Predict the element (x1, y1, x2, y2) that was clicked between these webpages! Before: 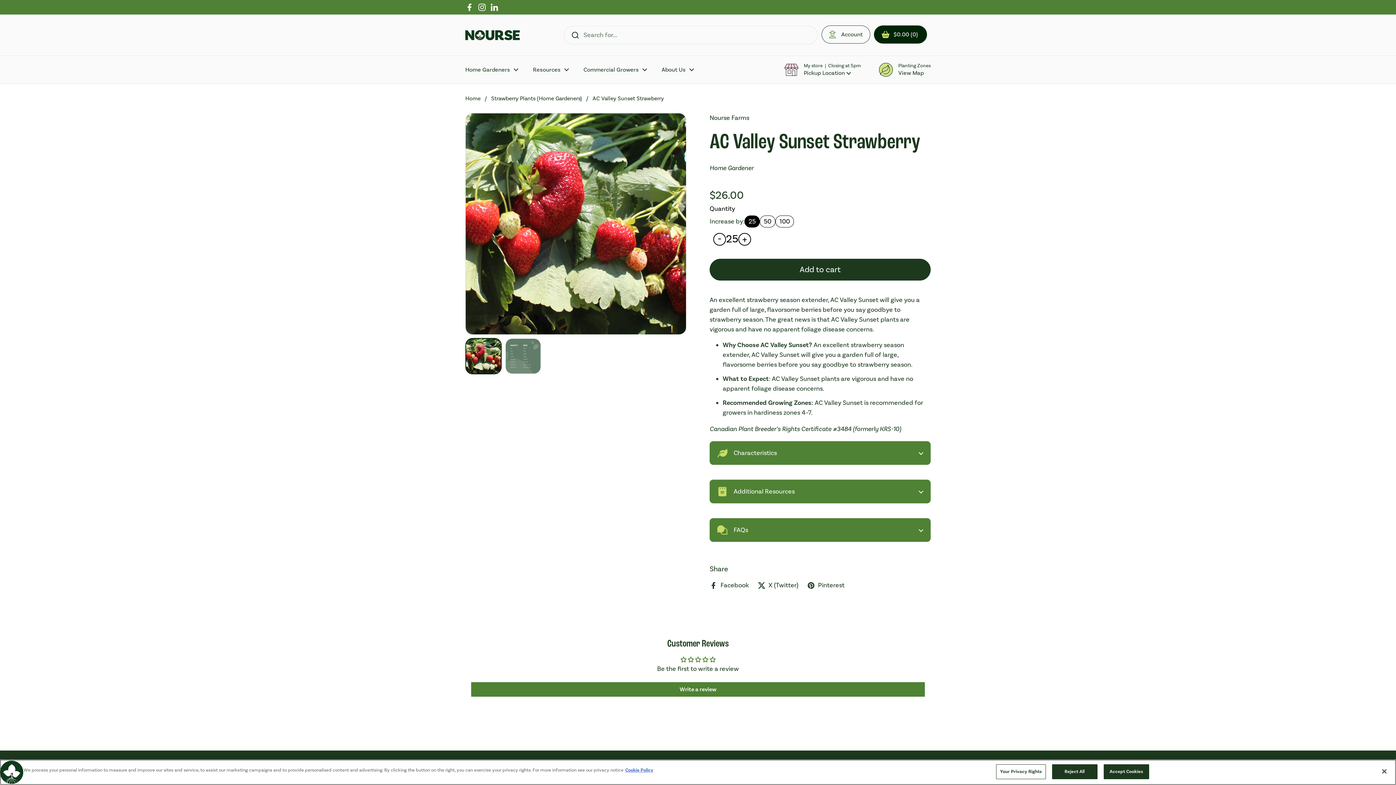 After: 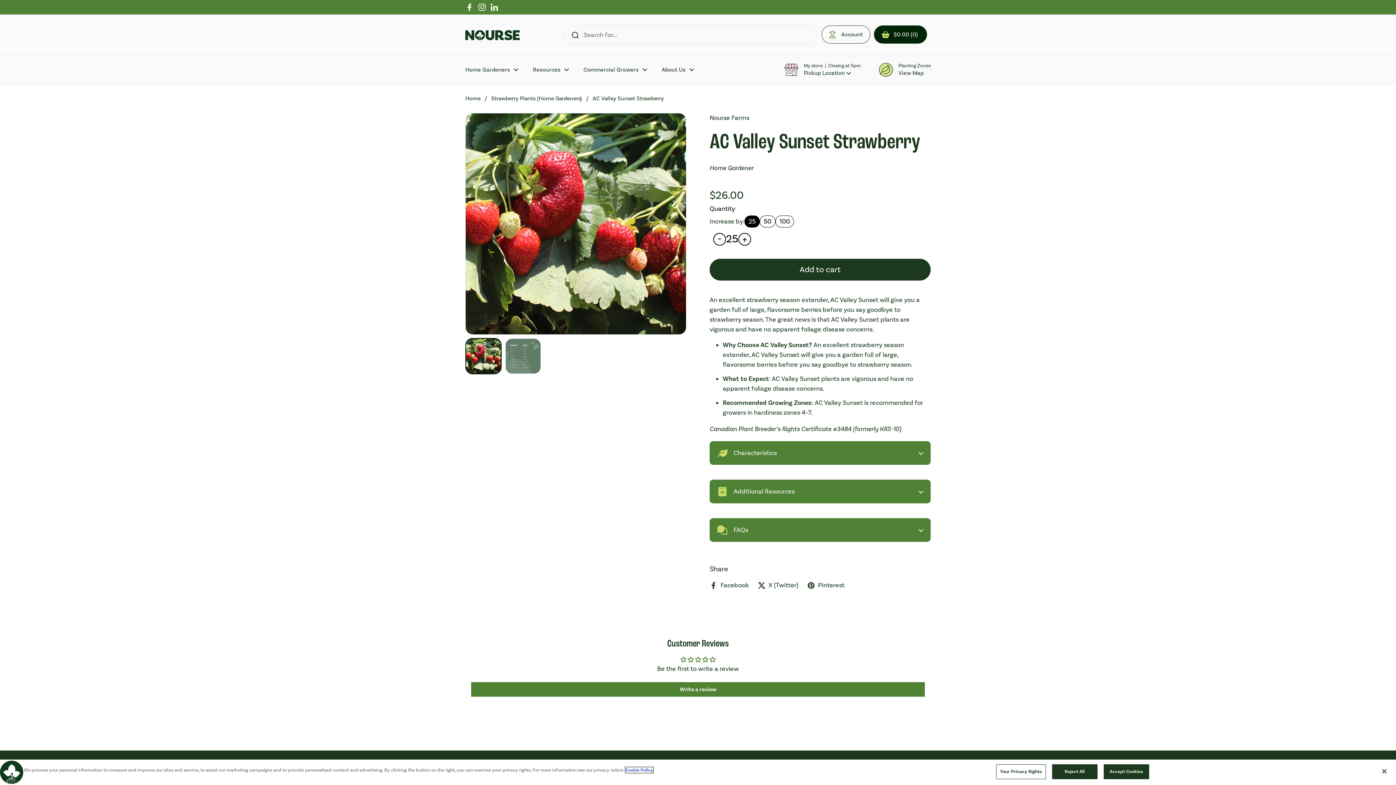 Action: bbox: (625, 778, 653, 784) label: More information about your privacy, opens in a new tab